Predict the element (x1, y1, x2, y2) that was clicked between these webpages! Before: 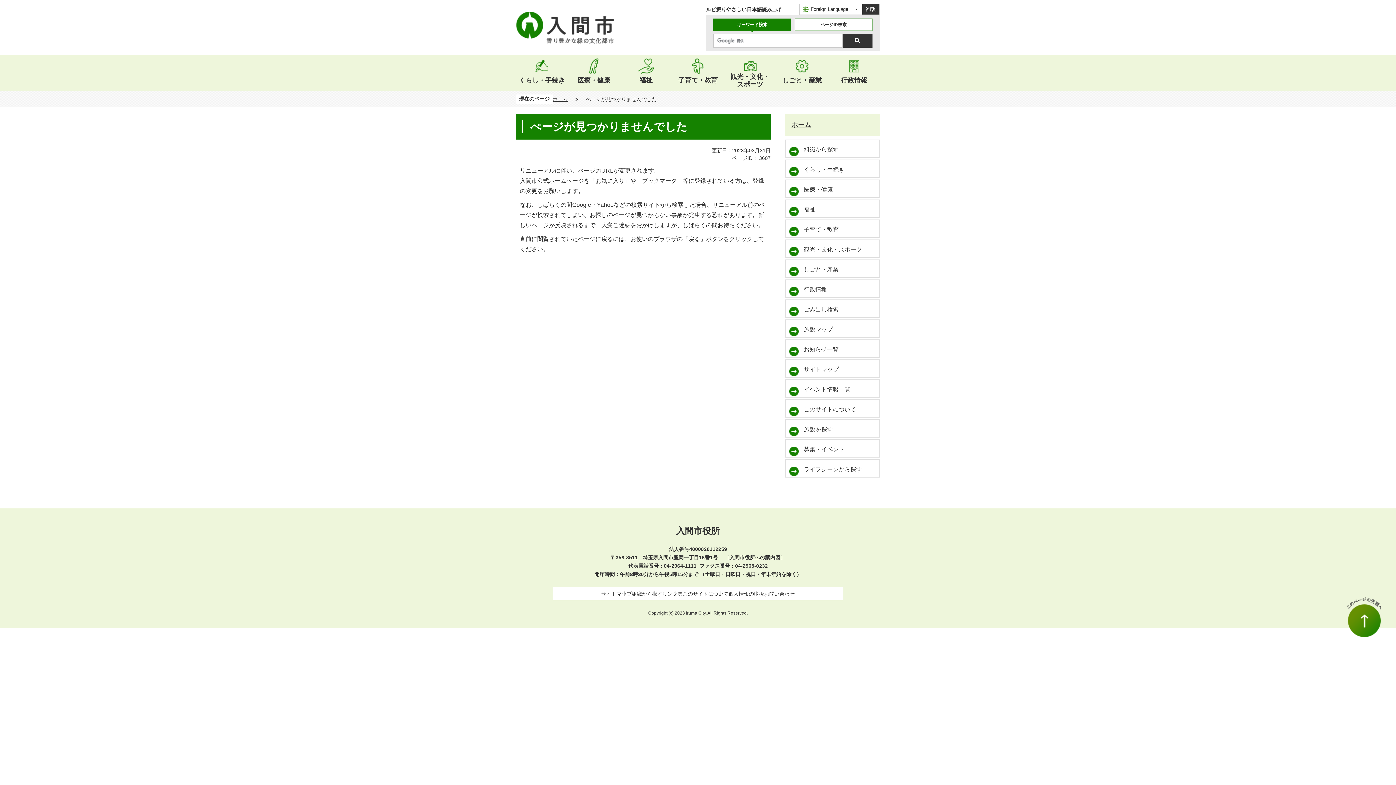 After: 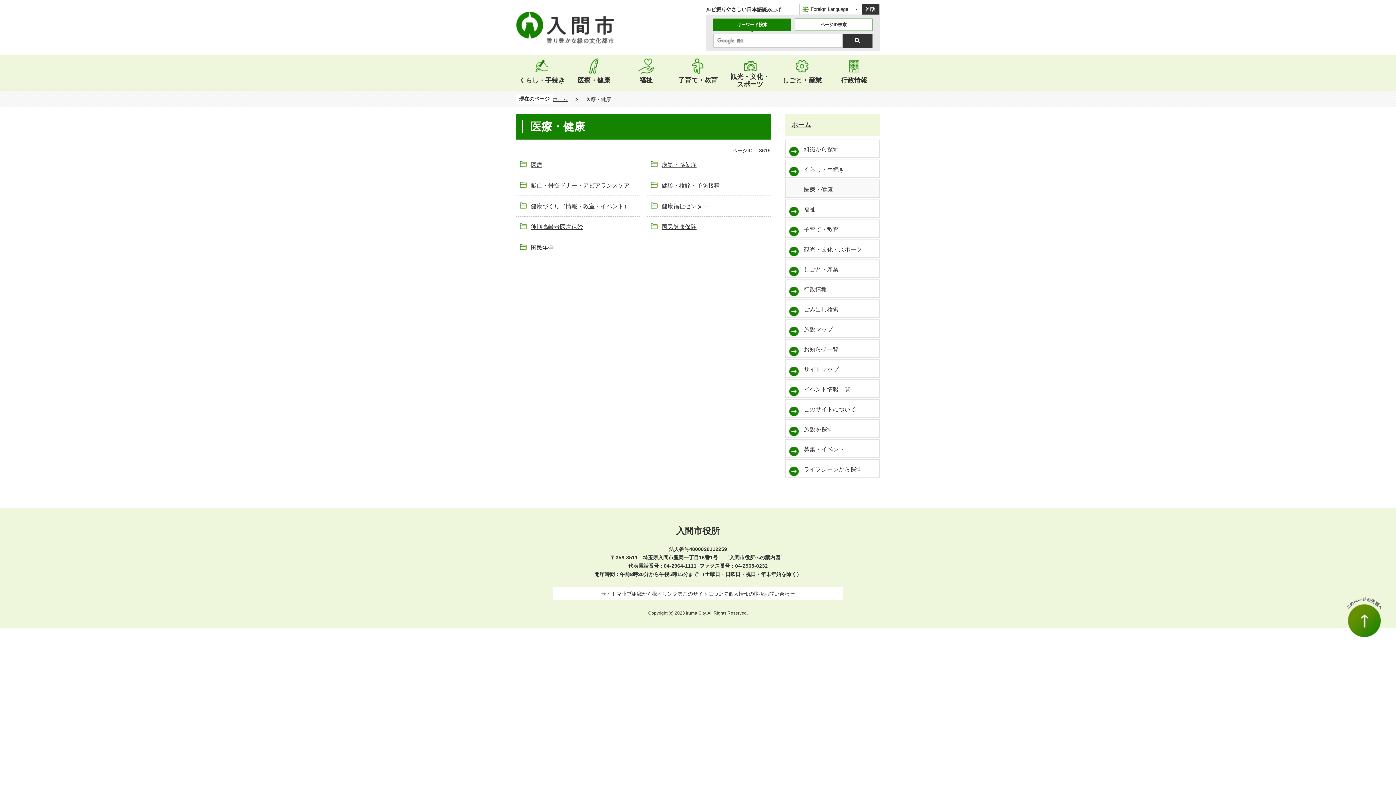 Action: label: 医療・健康 bbox: (785, 179, 880, 197)